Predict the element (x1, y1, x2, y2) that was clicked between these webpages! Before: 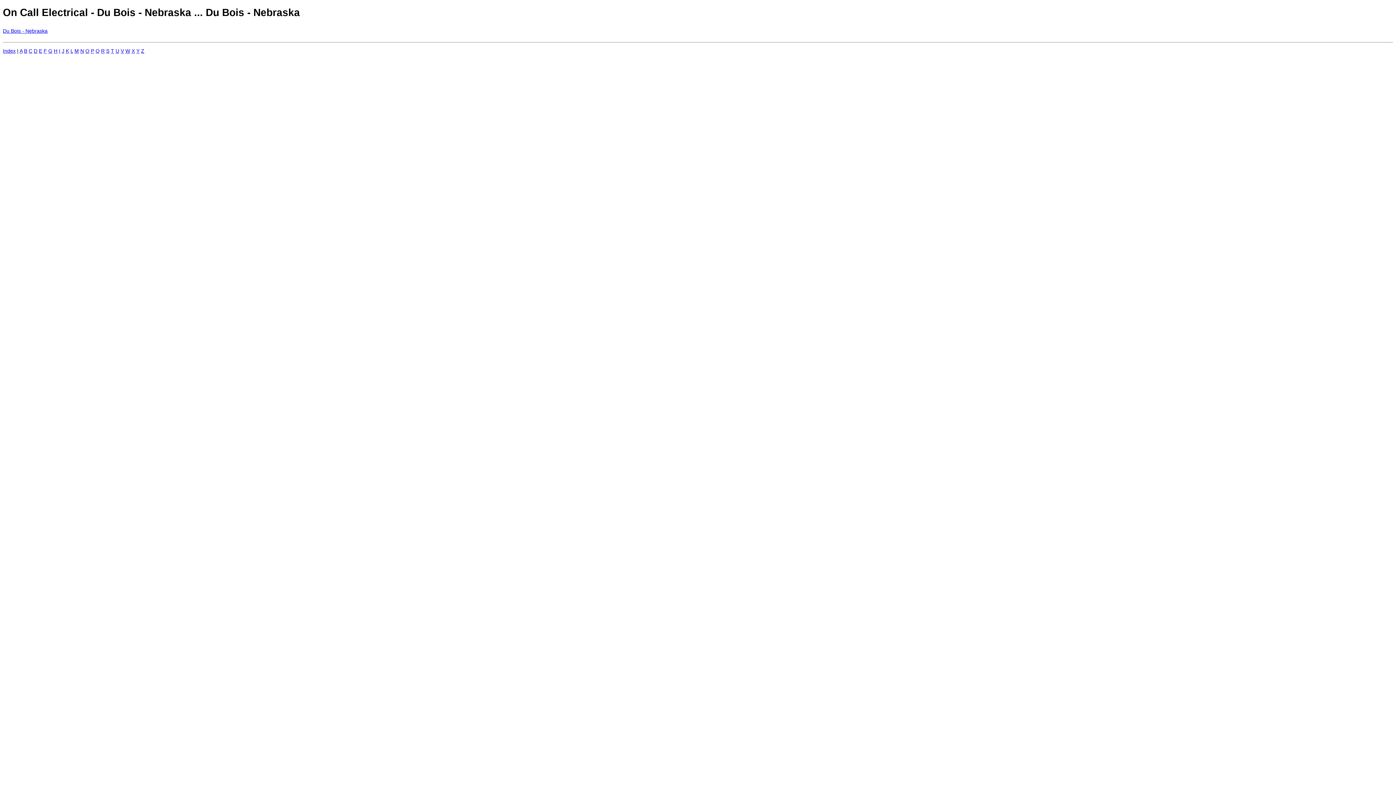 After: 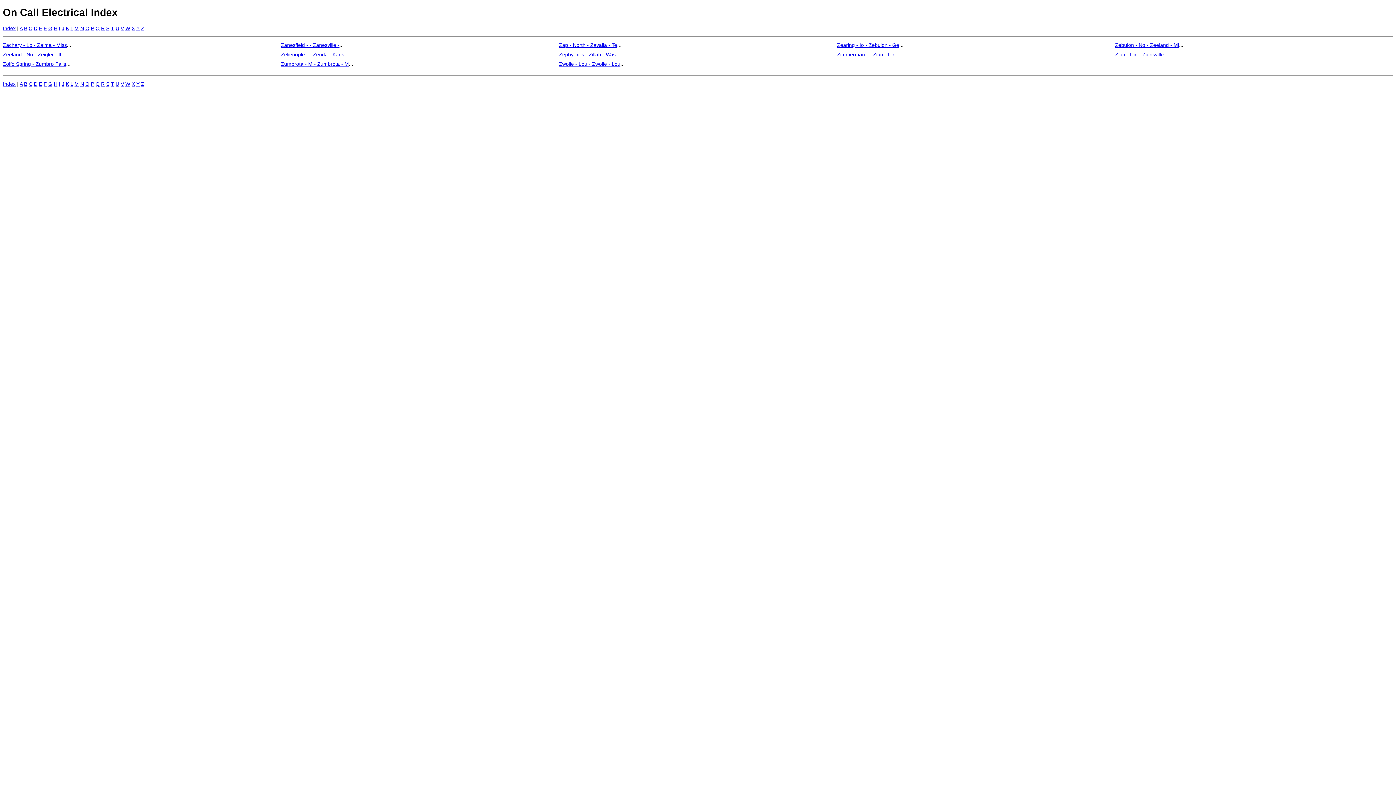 Action: label: Z bbox: (141, 47, 144, 53)